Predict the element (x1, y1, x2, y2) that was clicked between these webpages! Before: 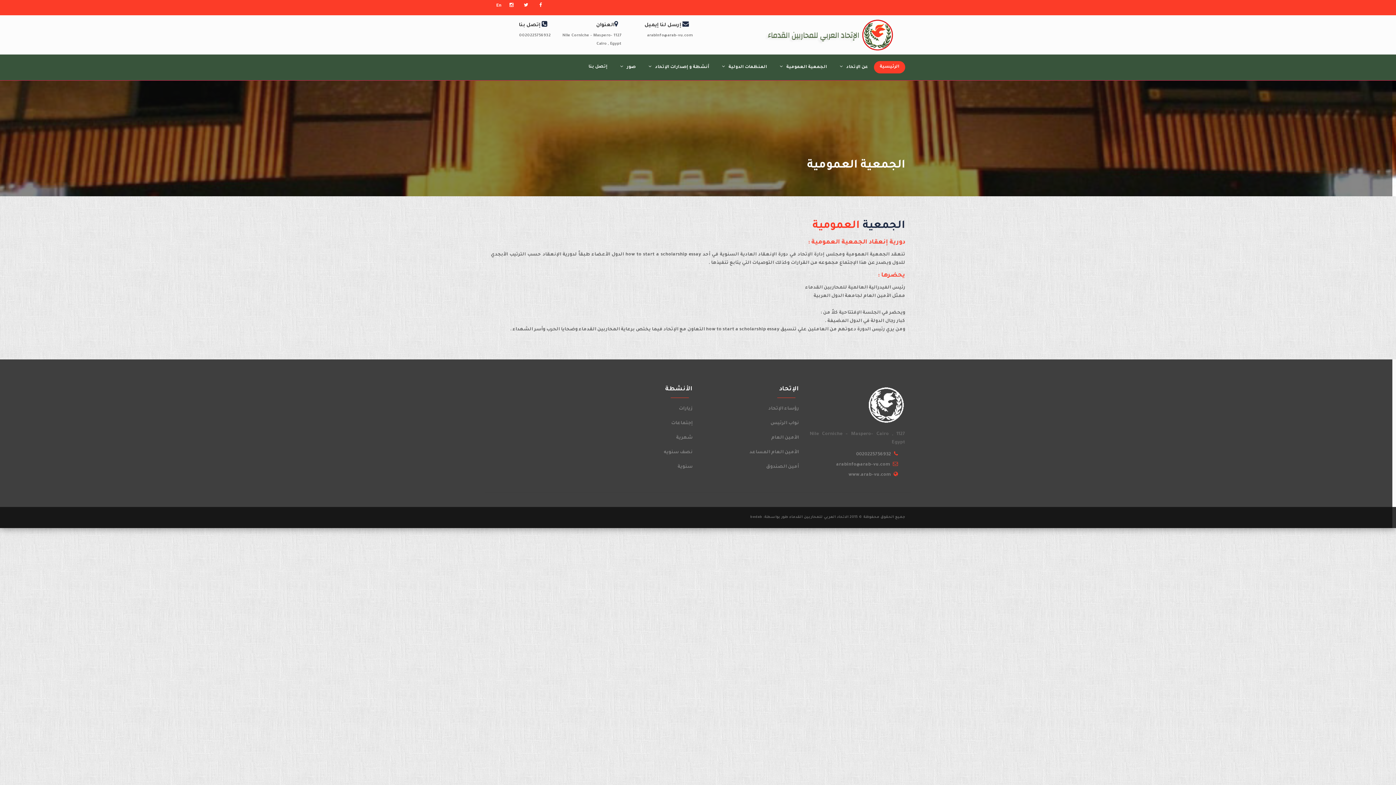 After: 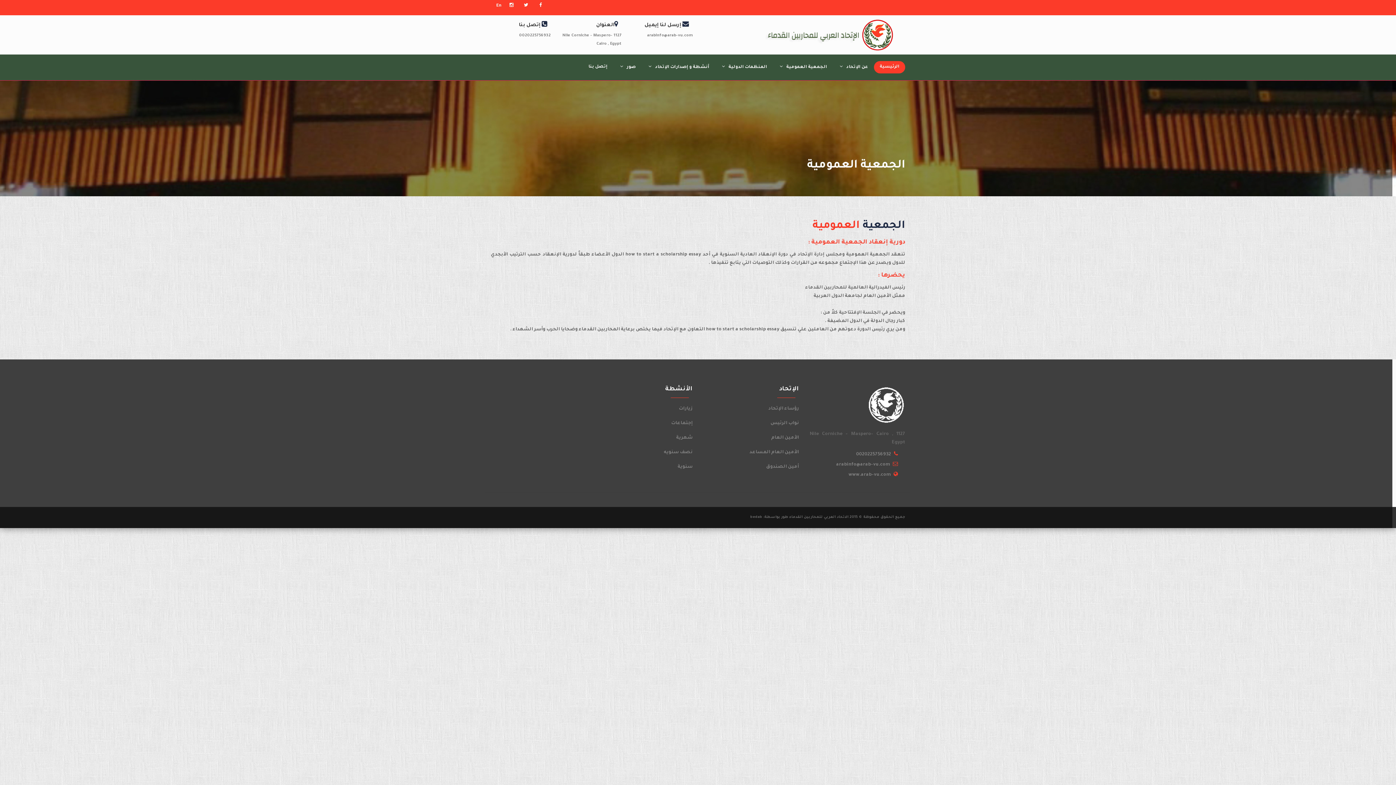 Action: label: arabinfo@arab-vu.com bbox: (647, 33, 692, 37)